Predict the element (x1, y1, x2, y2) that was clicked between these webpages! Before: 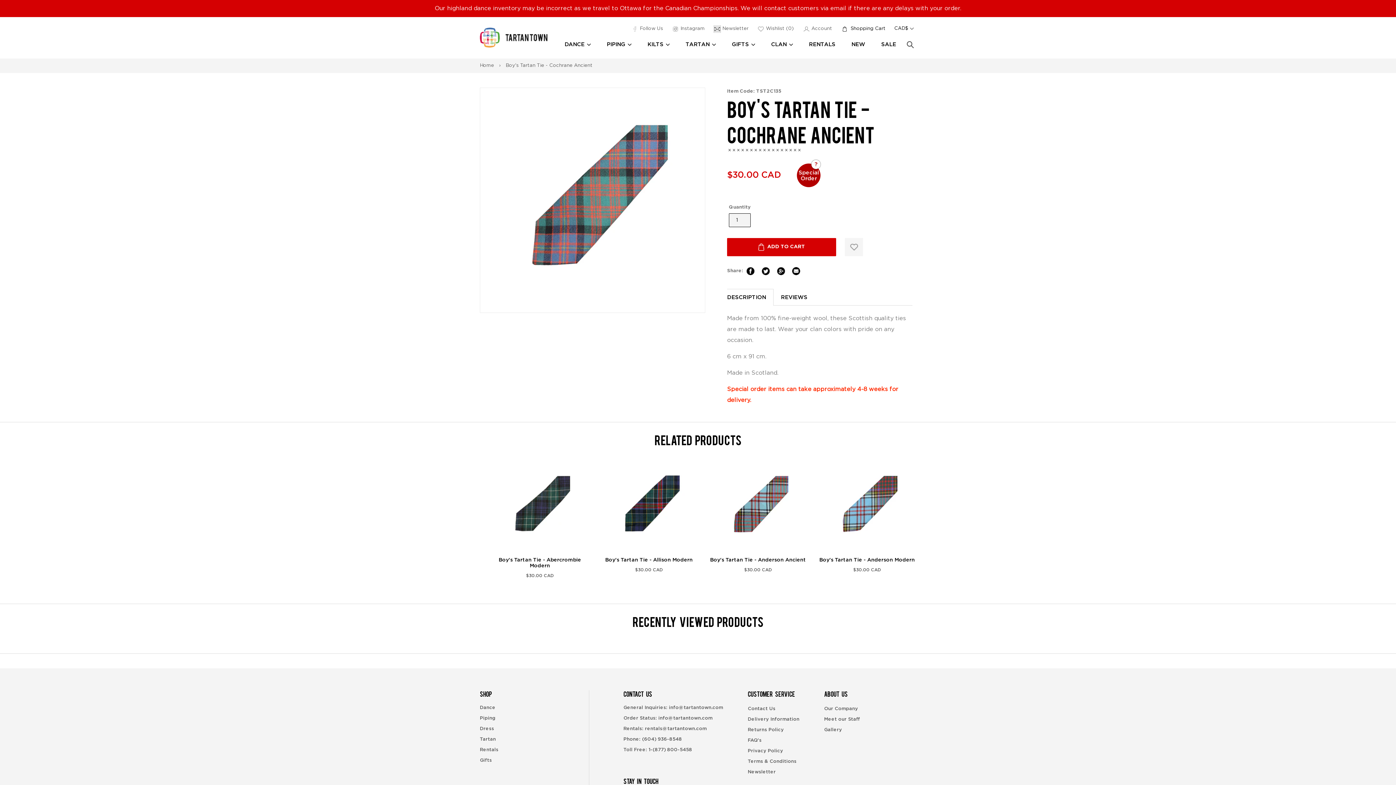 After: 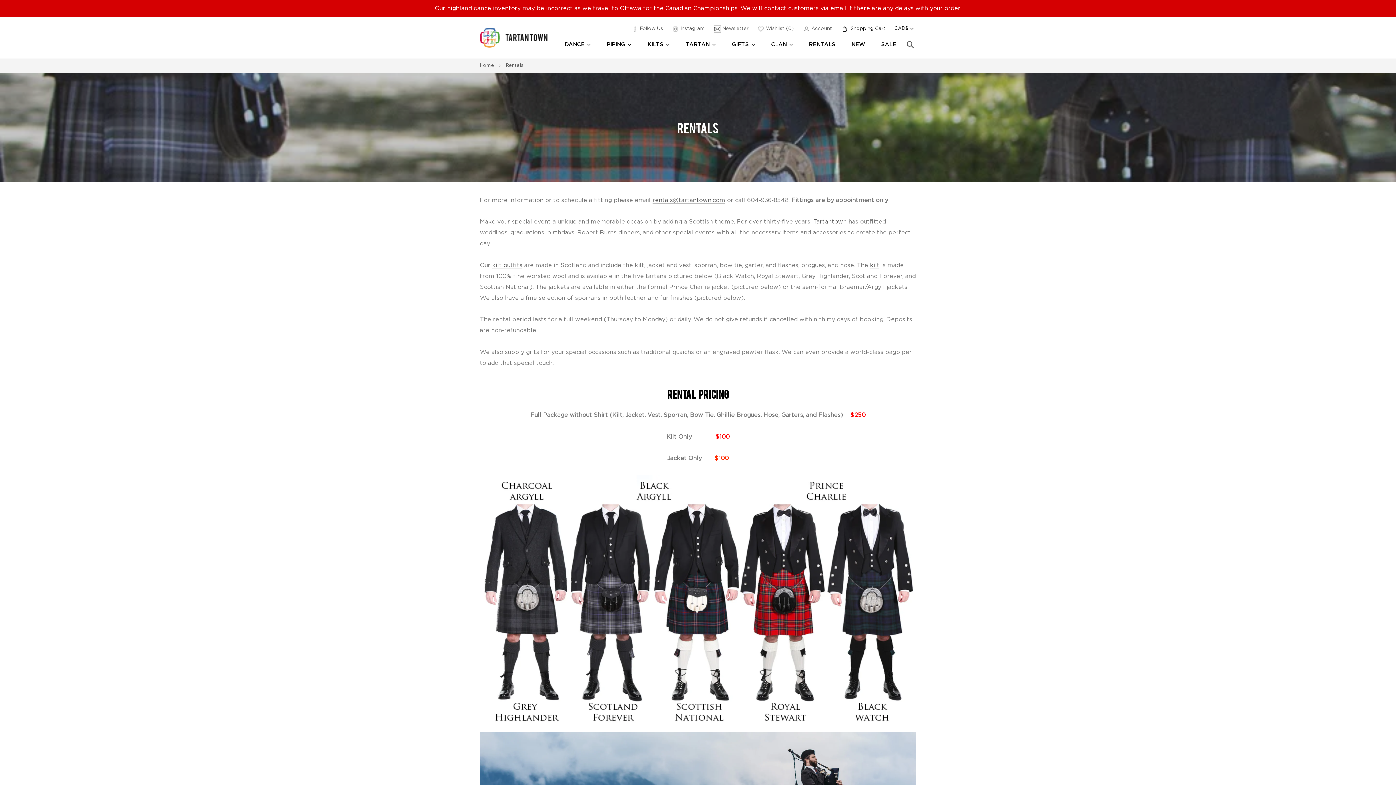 Action: bbox: (480, 747, 498, 752) label: Rentals